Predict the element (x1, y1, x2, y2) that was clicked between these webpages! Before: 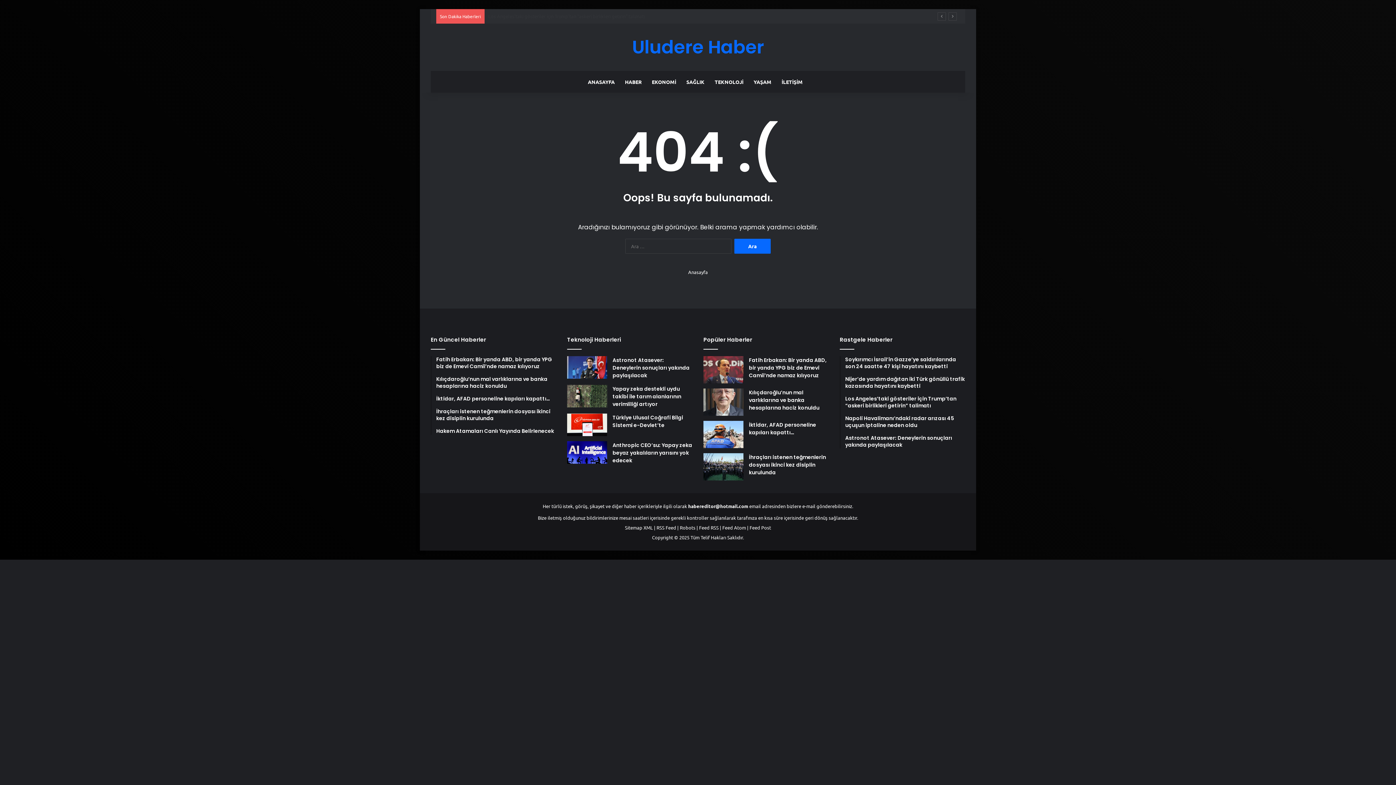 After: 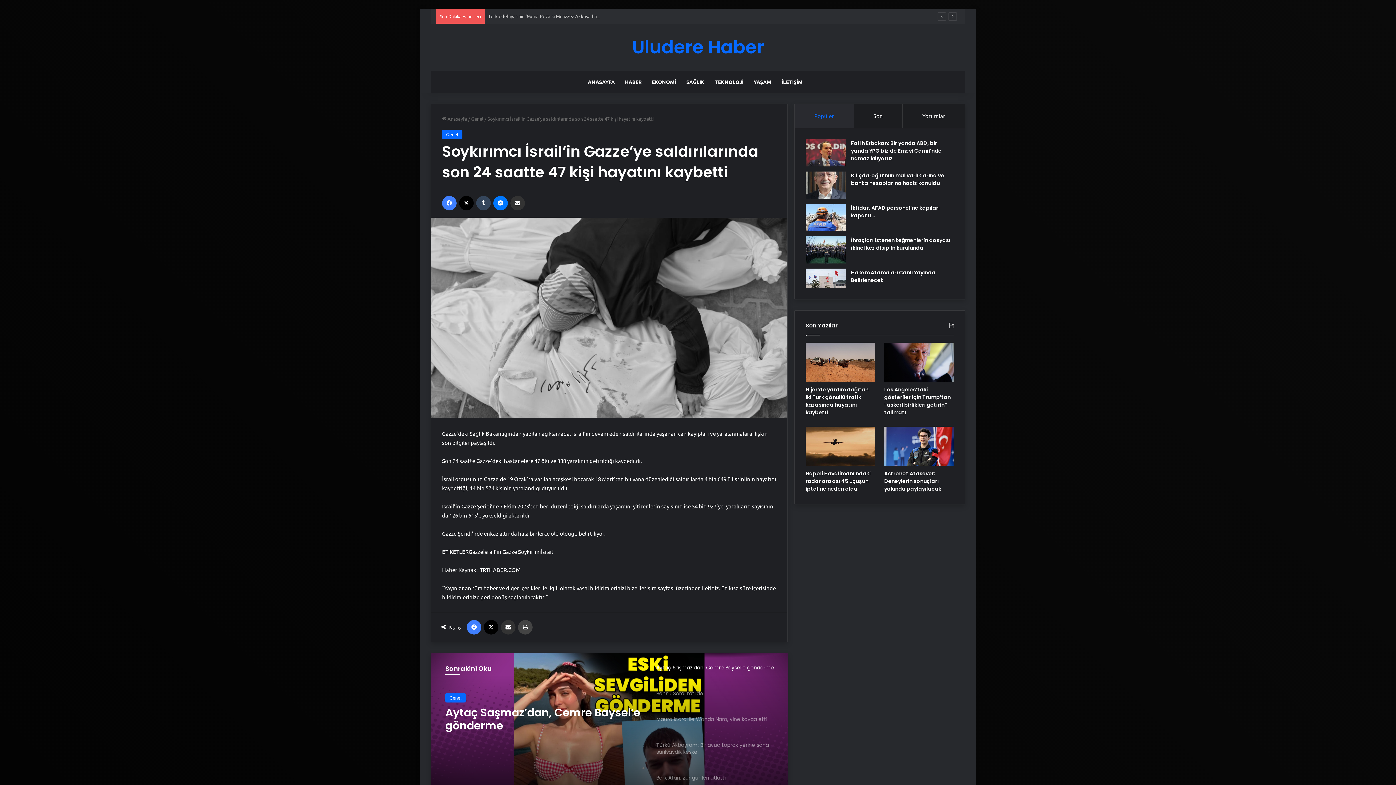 Action: label: Soykırımcı İsrail’in Gazze’ye saldırılarında son 24 saatte 47 kişi hayatını kaybetti bbox: (845, 356, 965, 370)